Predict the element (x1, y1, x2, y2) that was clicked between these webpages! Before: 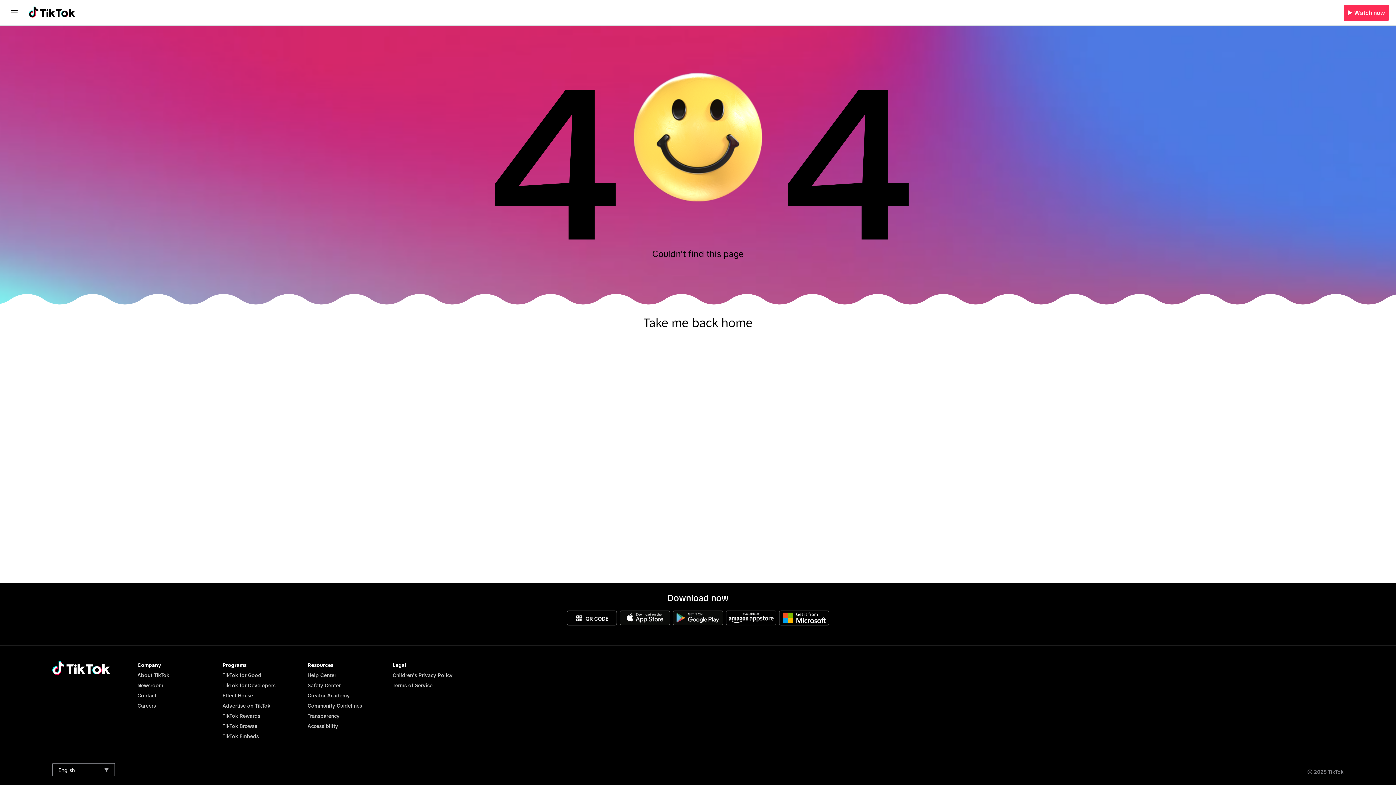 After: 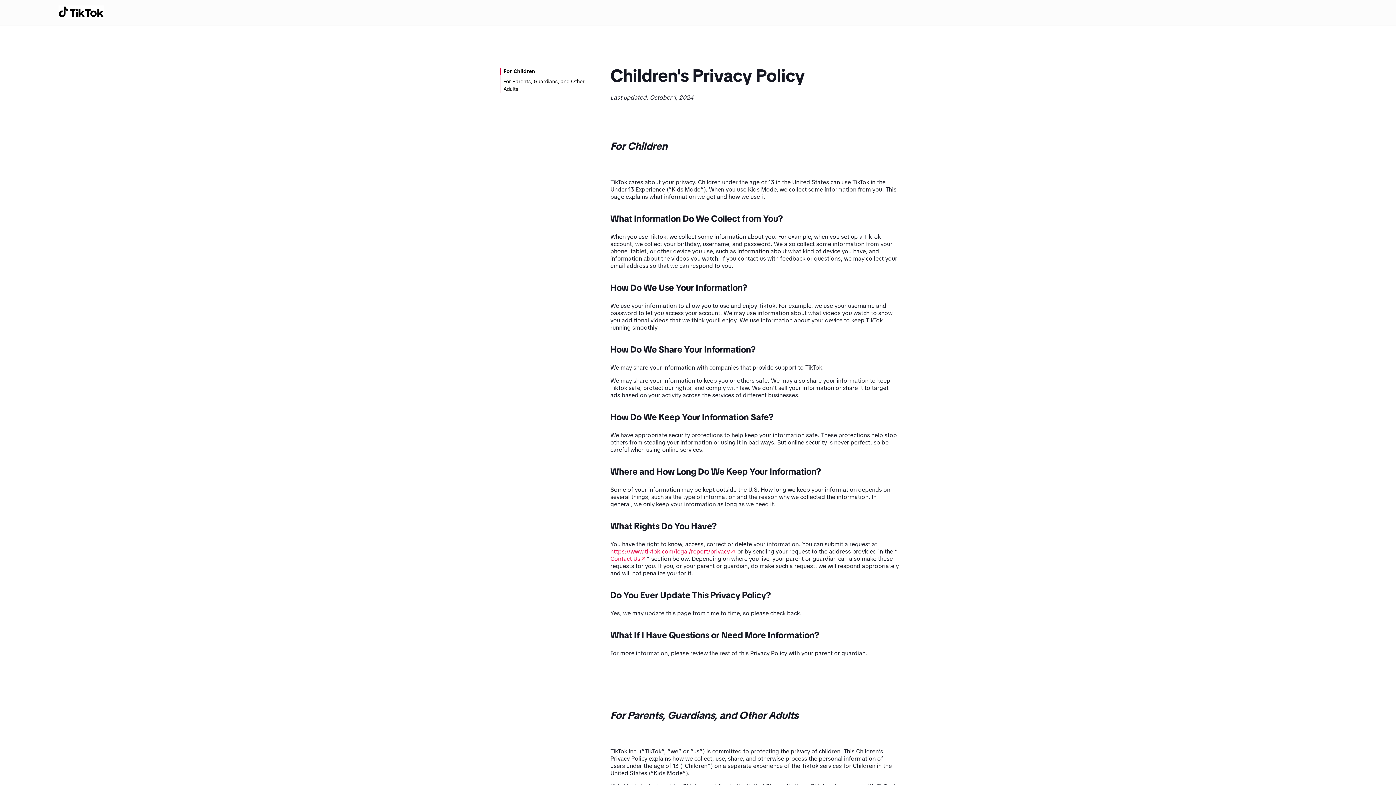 Action: bbox: (392, 672, 452, 678) label: Children's Privacy Policy